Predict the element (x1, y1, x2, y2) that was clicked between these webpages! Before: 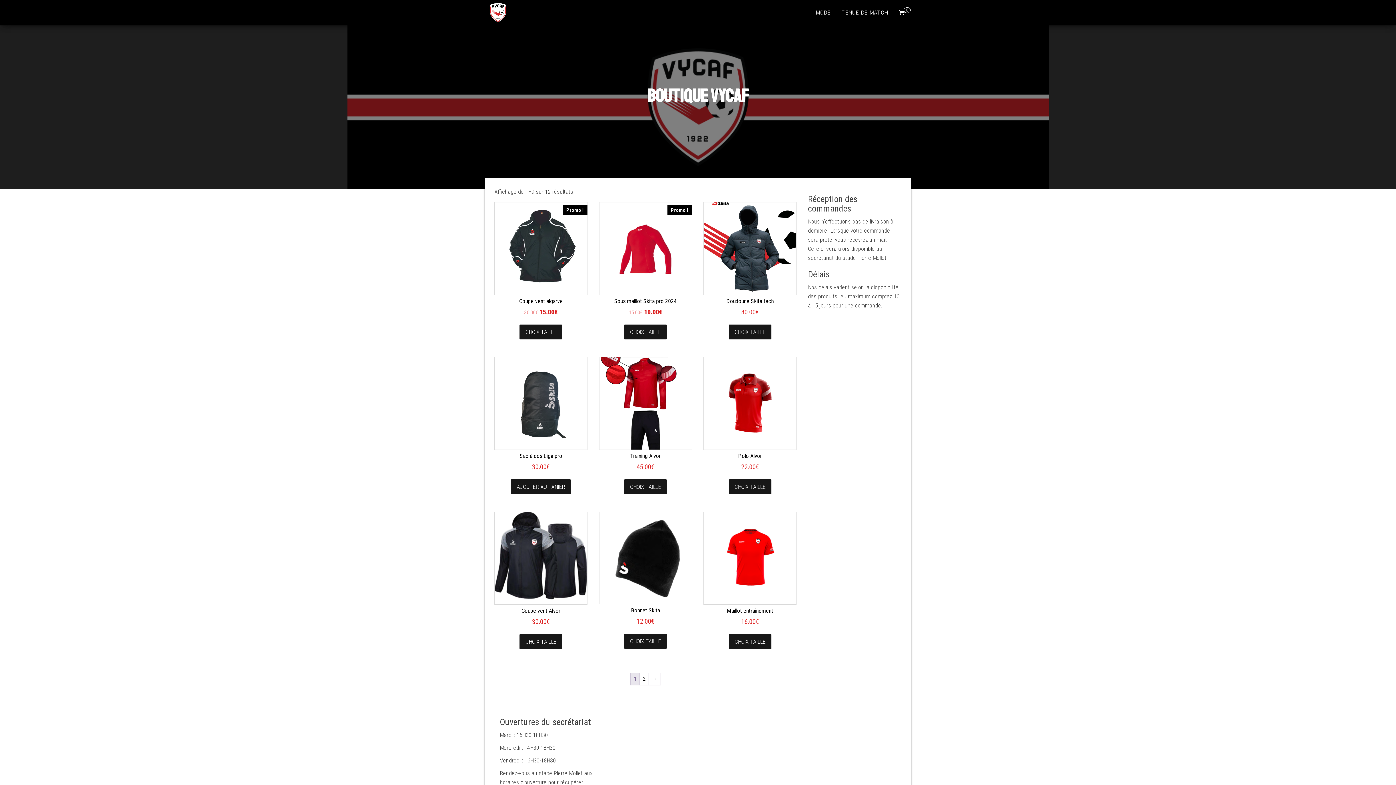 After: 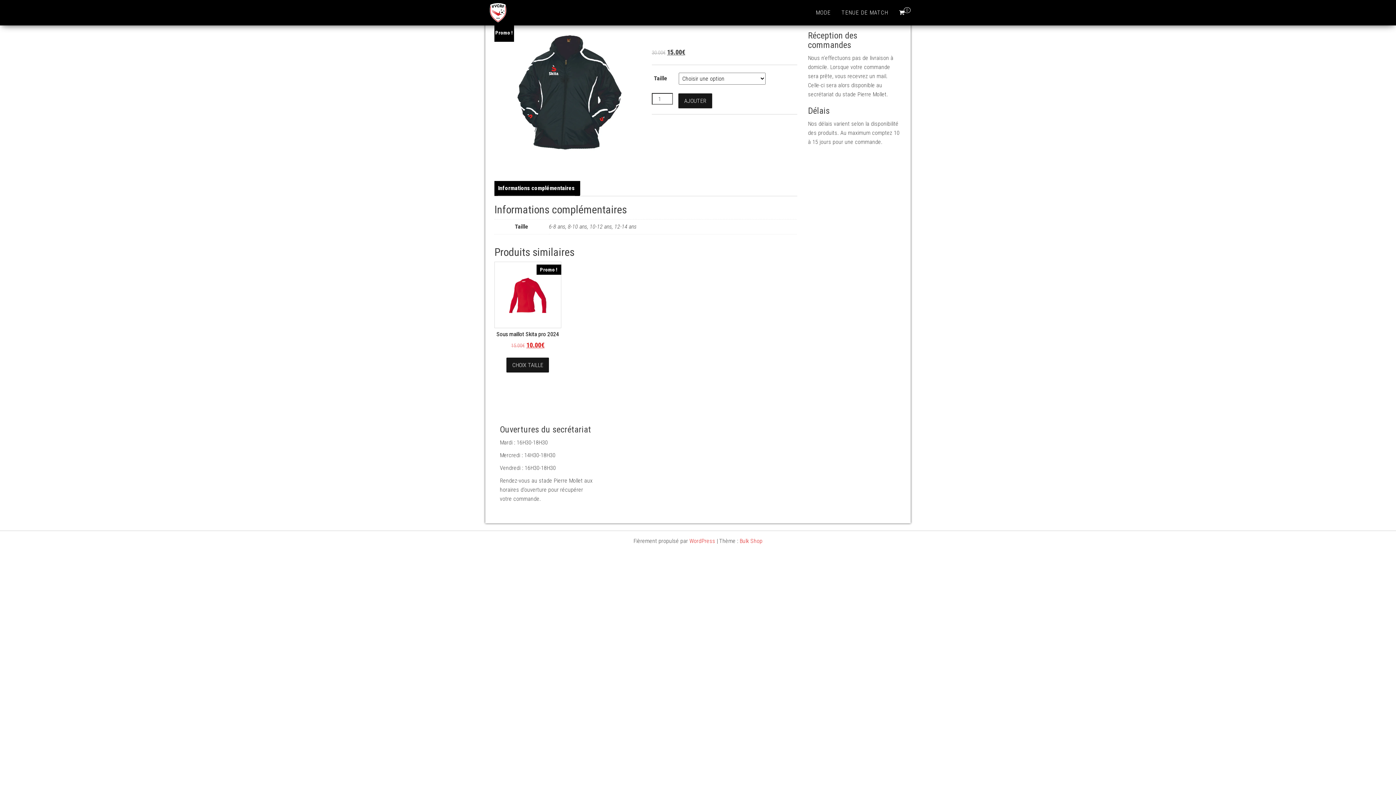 Action: bbox: (519, 324, 562, 339) label: Sélectionner les options pour “Coupe vent algarve”